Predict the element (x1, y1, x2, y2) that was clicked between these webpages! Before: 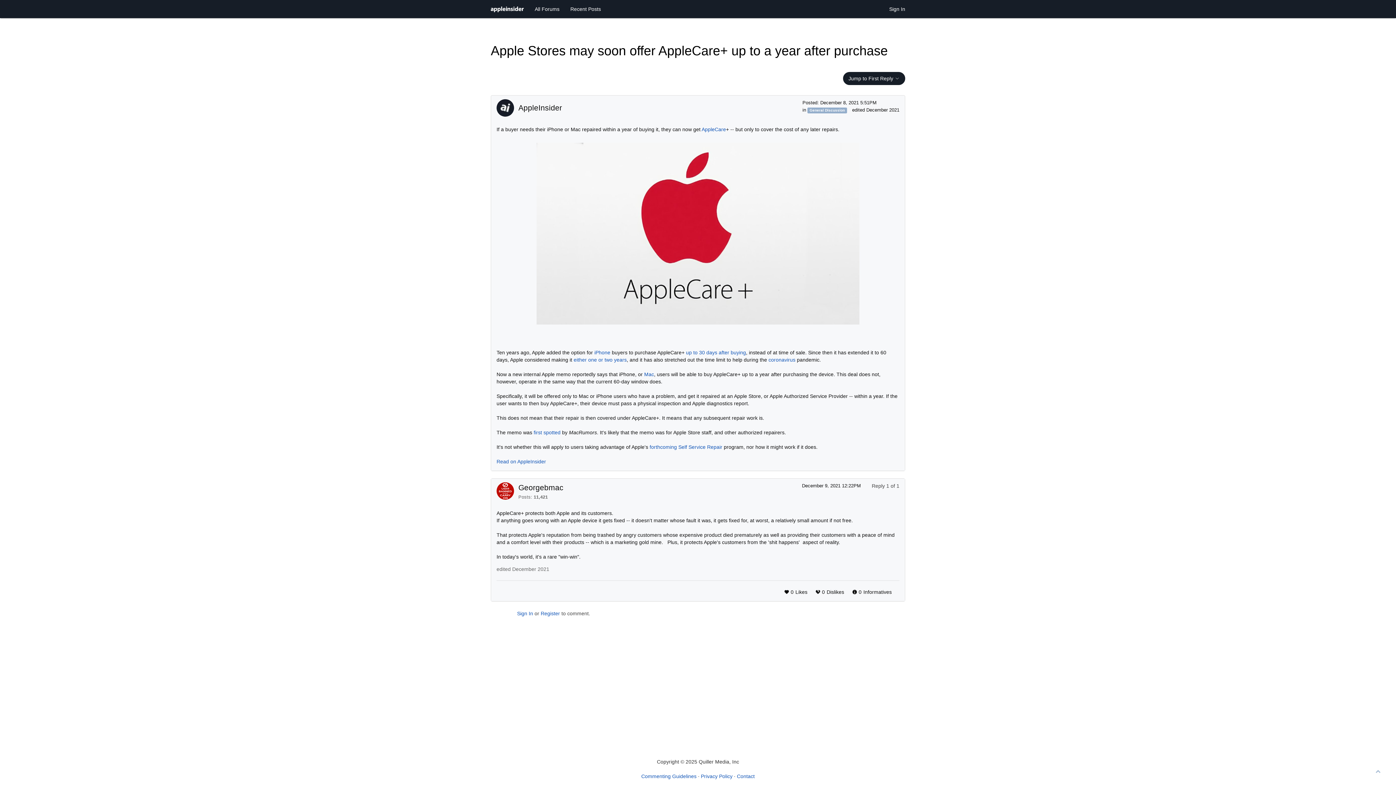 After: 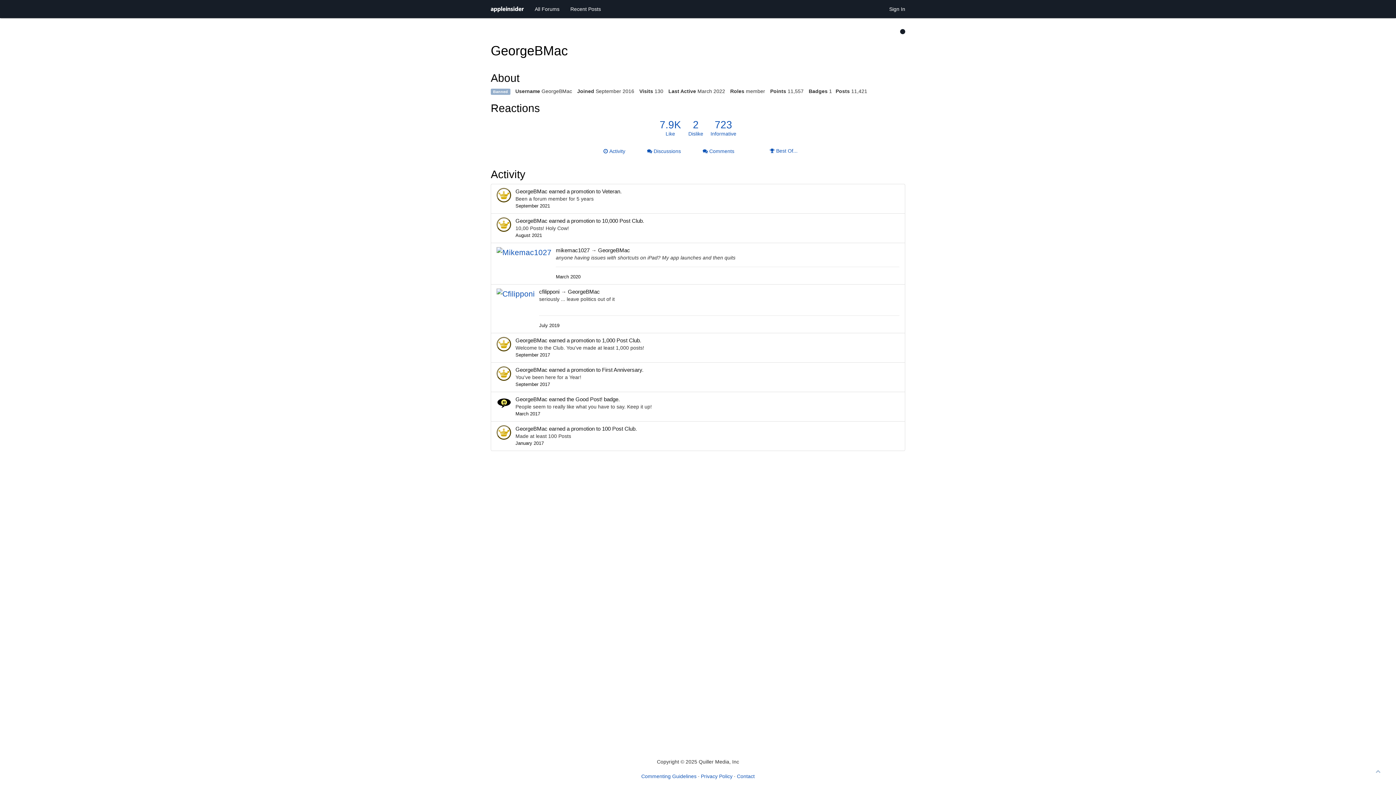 Action: bbox: (496, 482, 518, 500)